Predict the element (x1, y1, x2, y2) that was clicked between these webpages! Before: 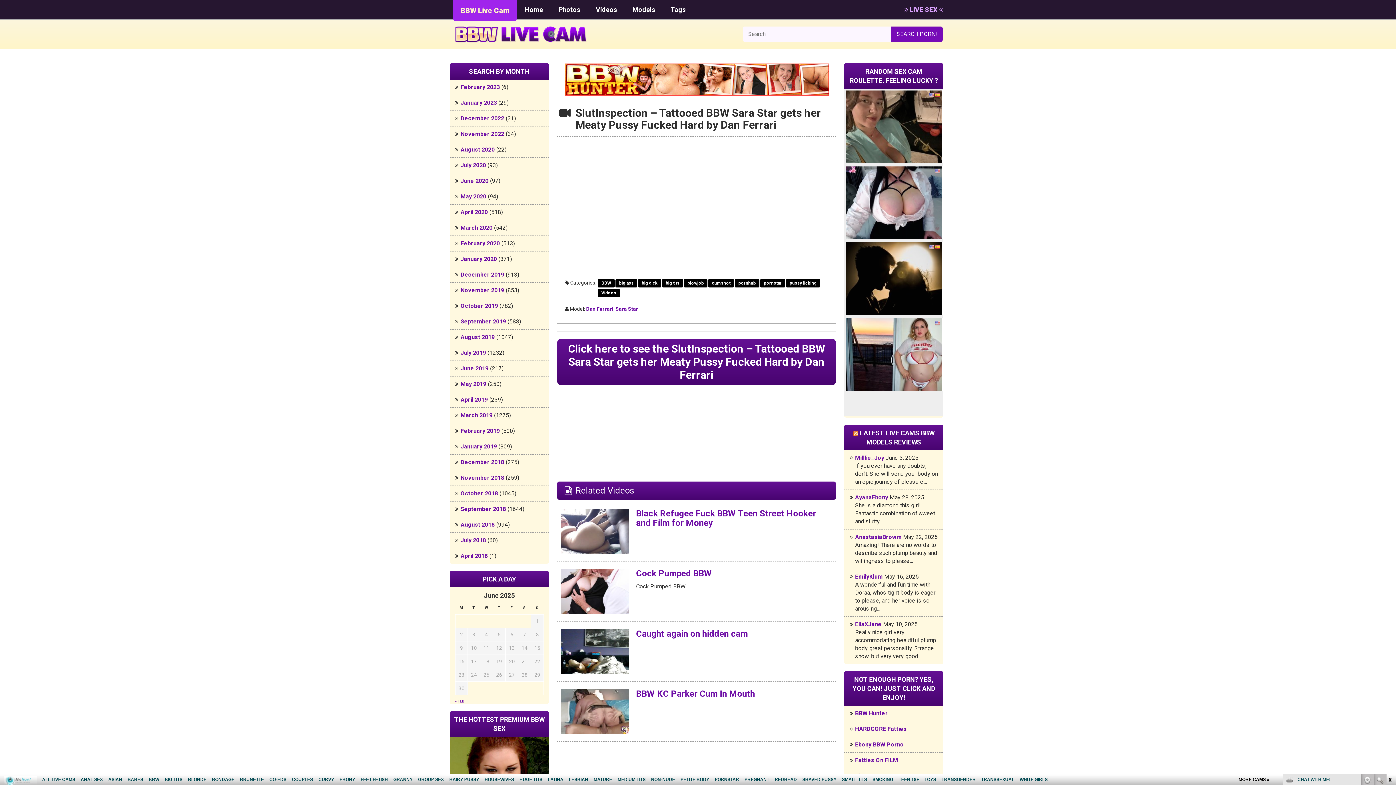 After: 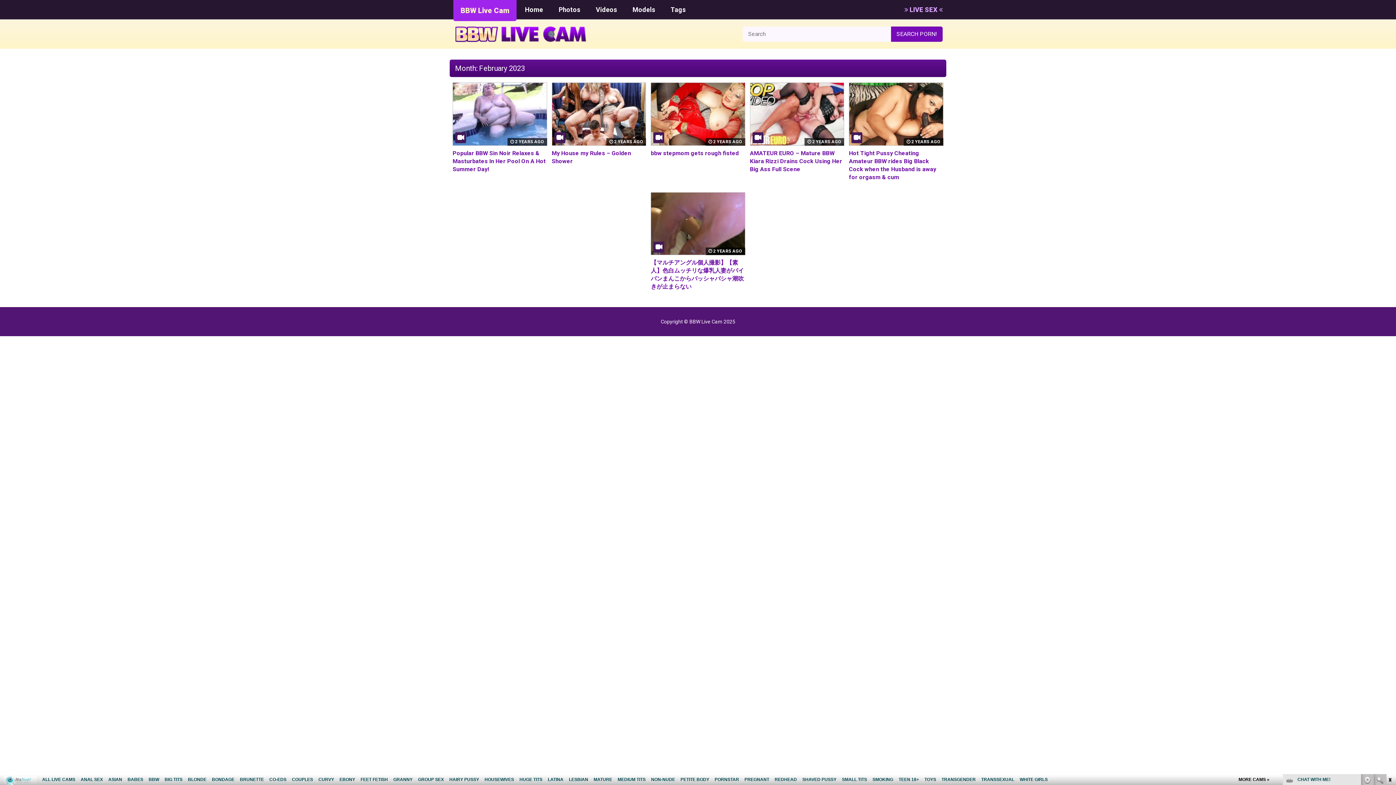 Action: bbox: (460, 83, 500, 90) label: February 2023